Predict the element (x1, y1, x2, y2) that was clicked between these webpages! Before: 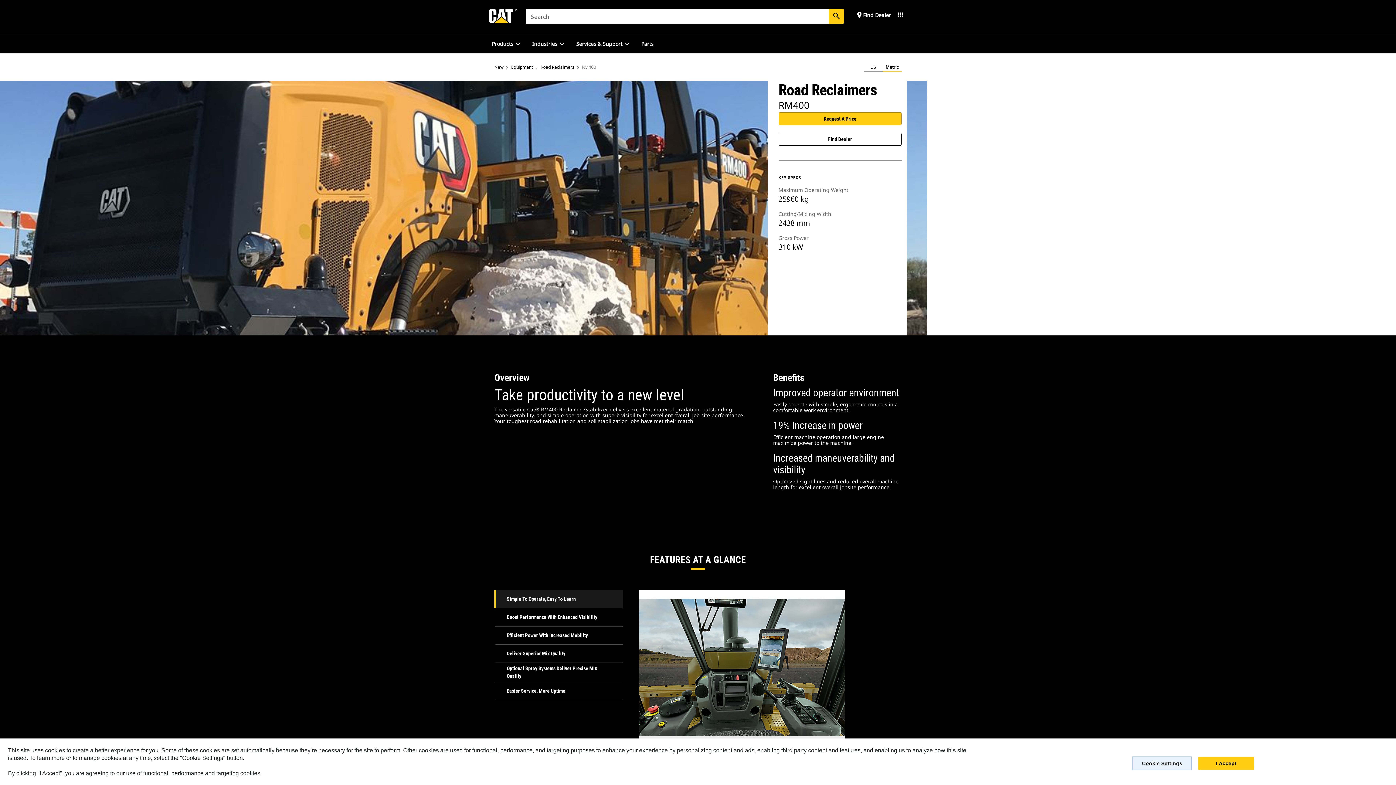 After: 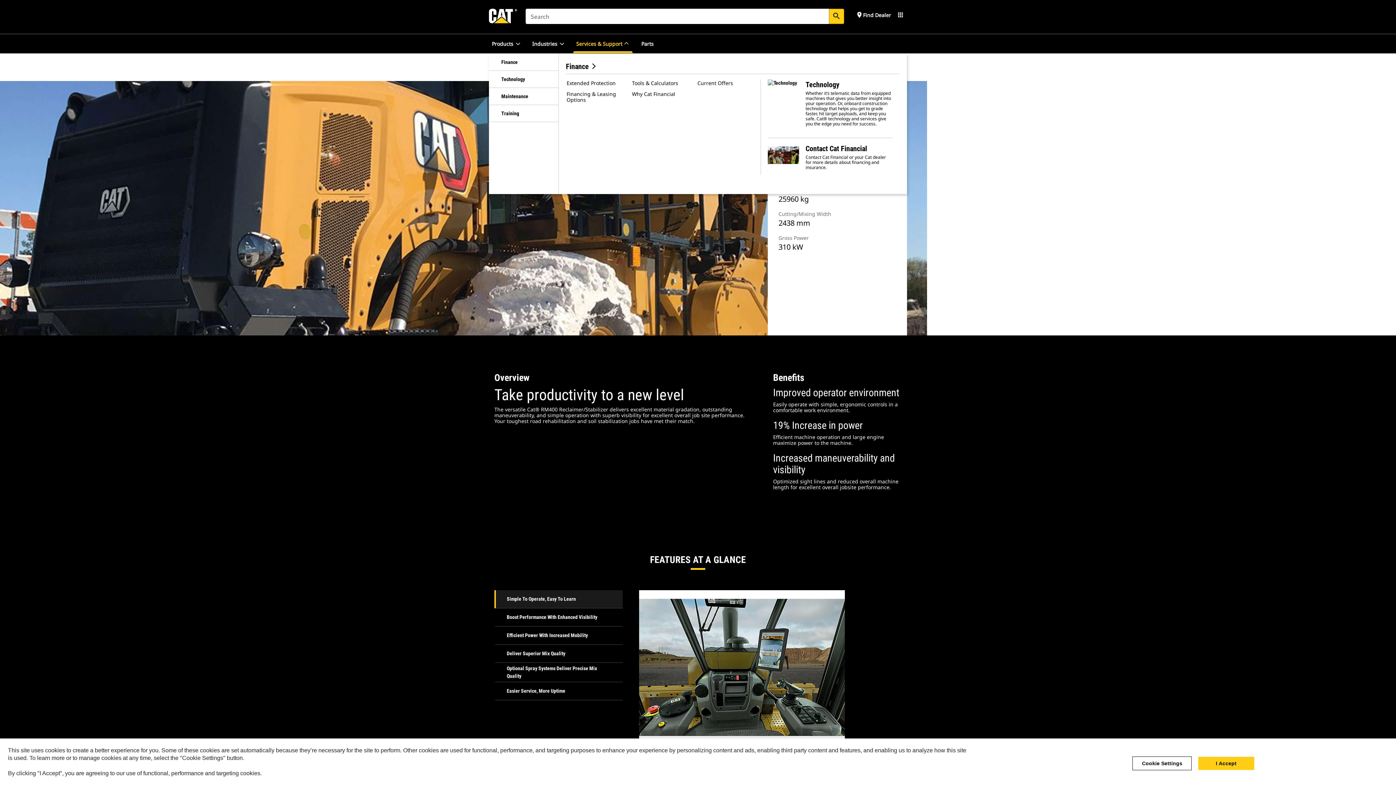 Action: bbox: (624, 40, 629, 46)